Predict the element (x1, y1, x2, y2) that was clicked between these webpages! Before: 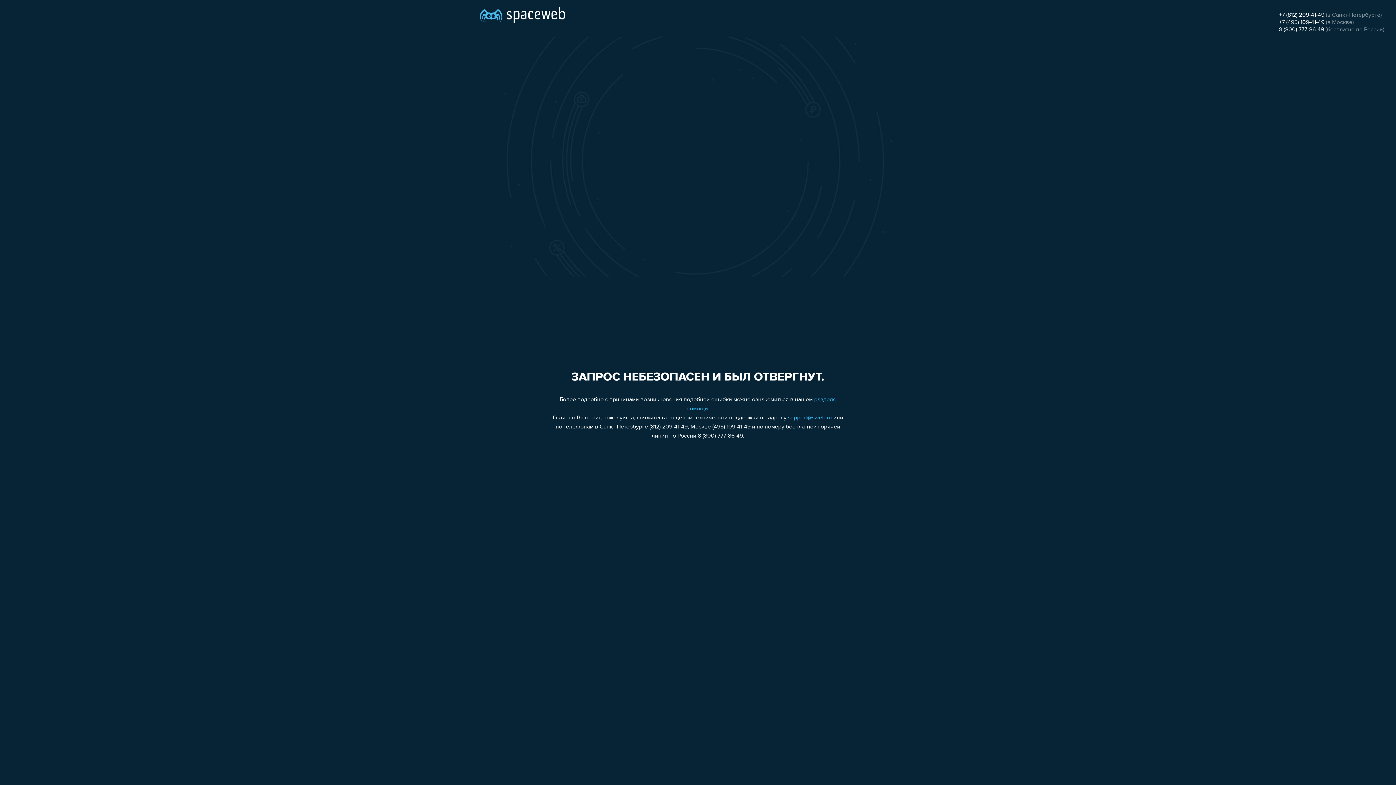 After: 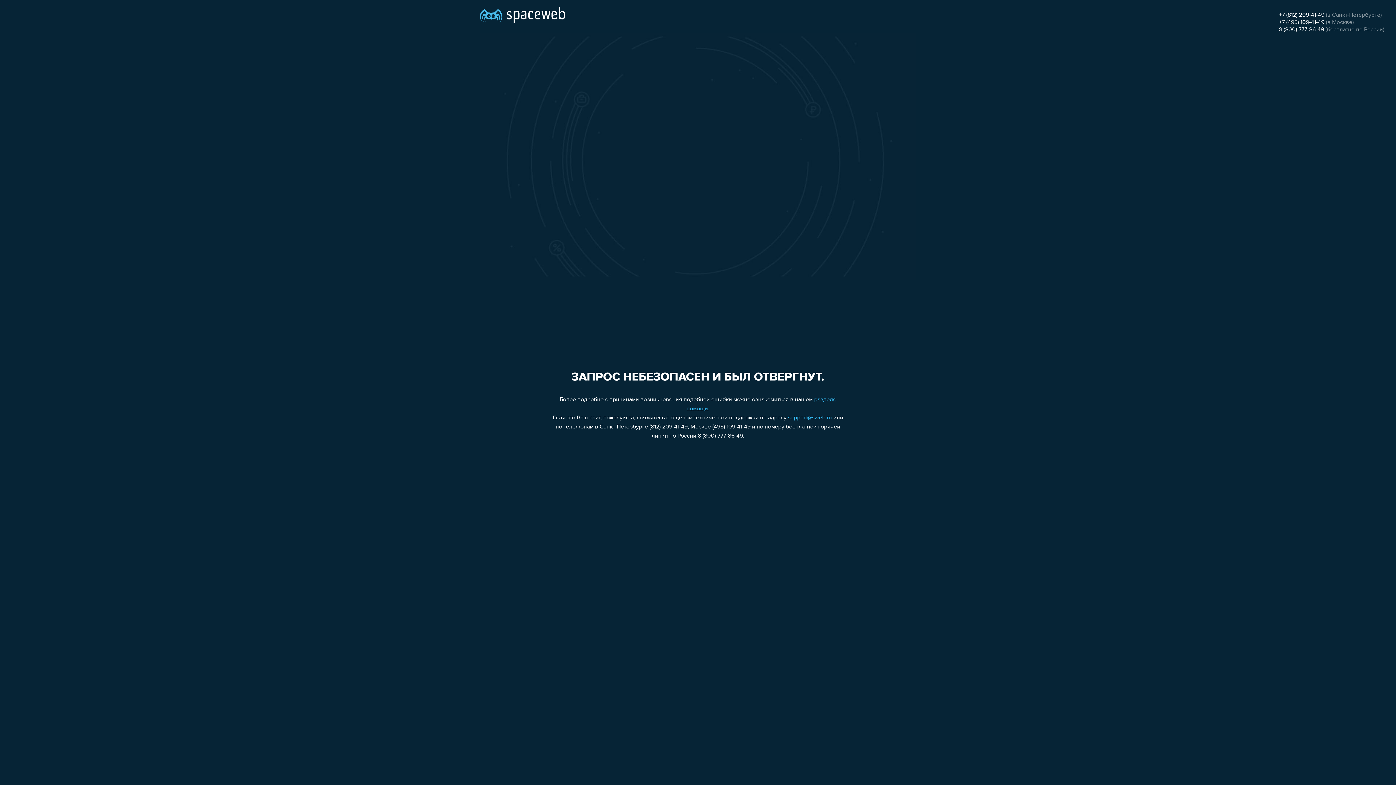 Action: label: support@sweb.ru bbox: (788, 415, 832, 421)